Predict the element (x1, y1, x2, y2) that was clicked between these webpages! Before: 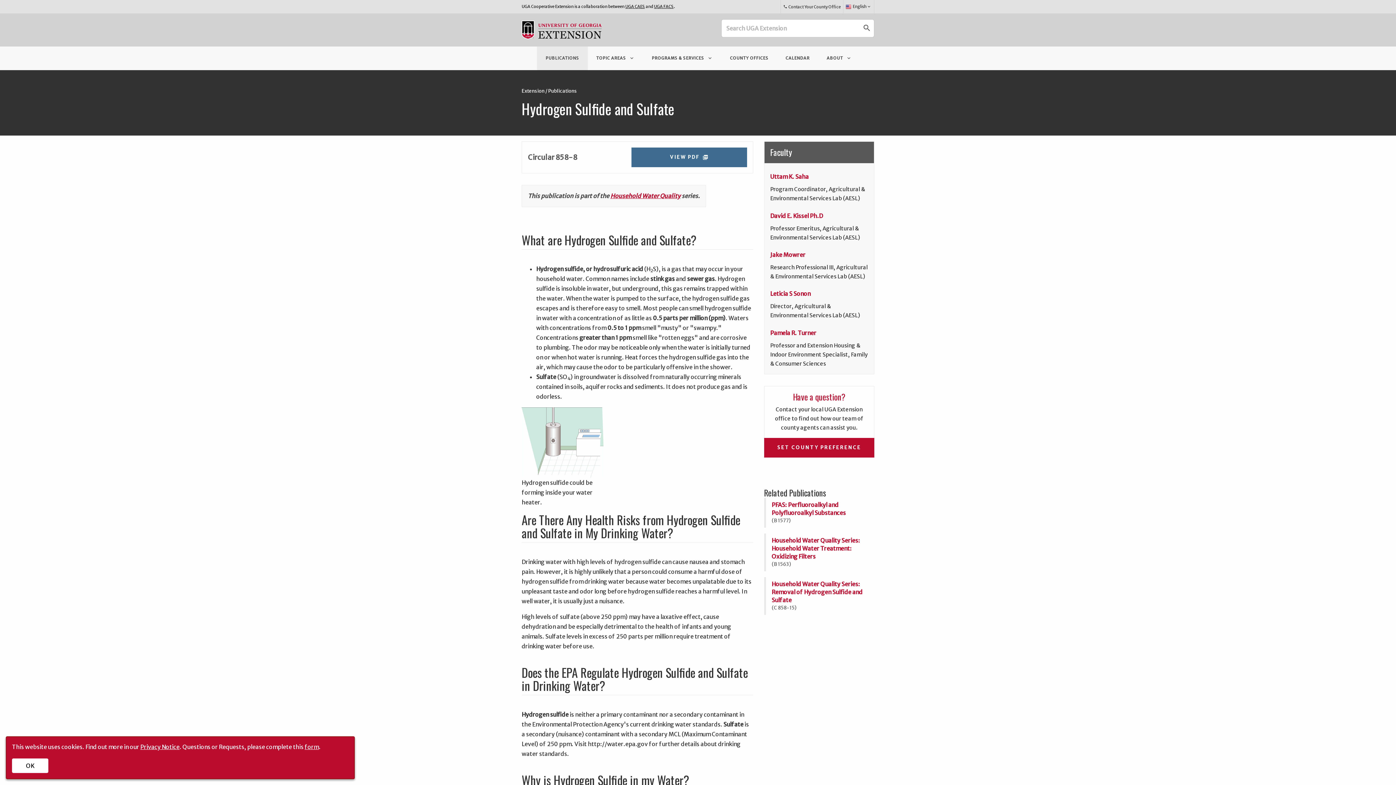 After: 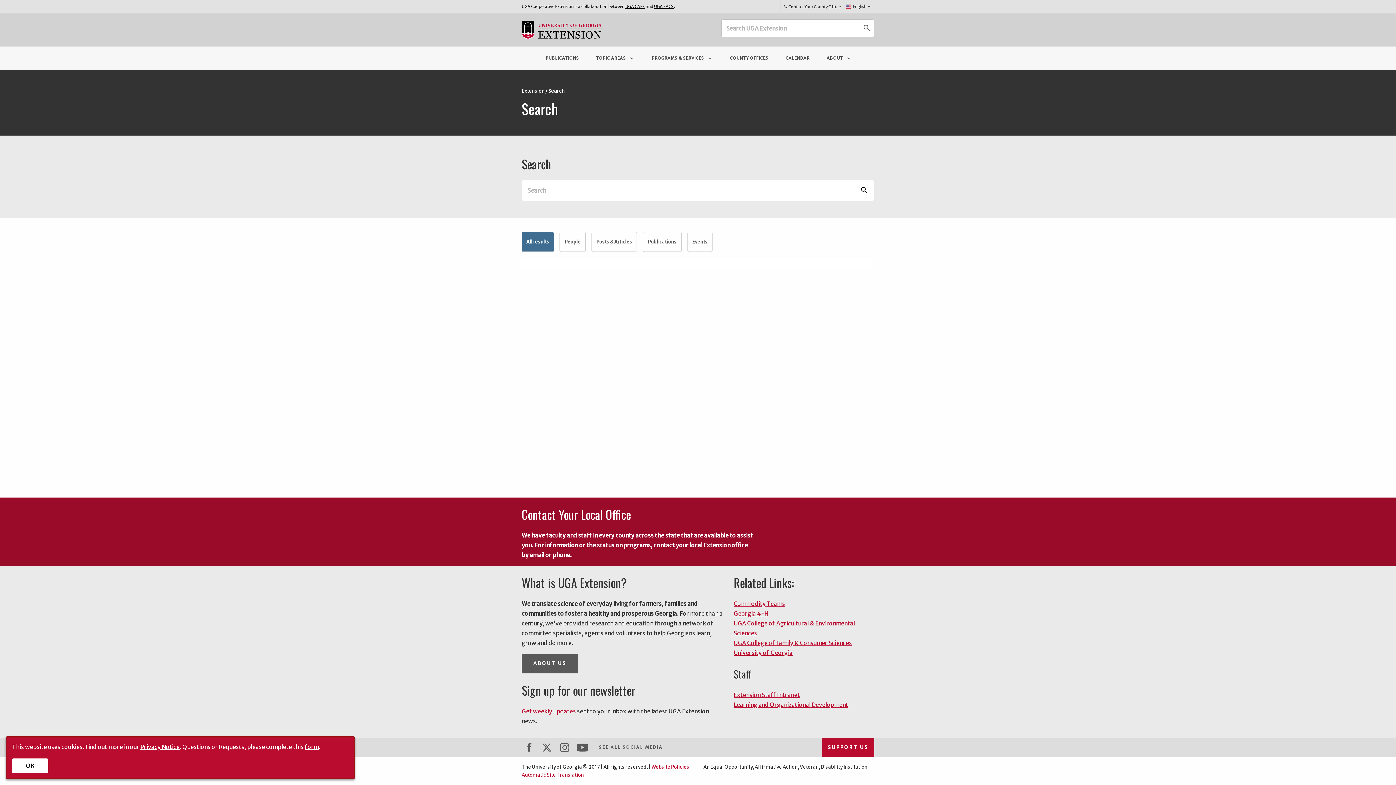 Action: bbox: (859, 19, 874, 37) label: search